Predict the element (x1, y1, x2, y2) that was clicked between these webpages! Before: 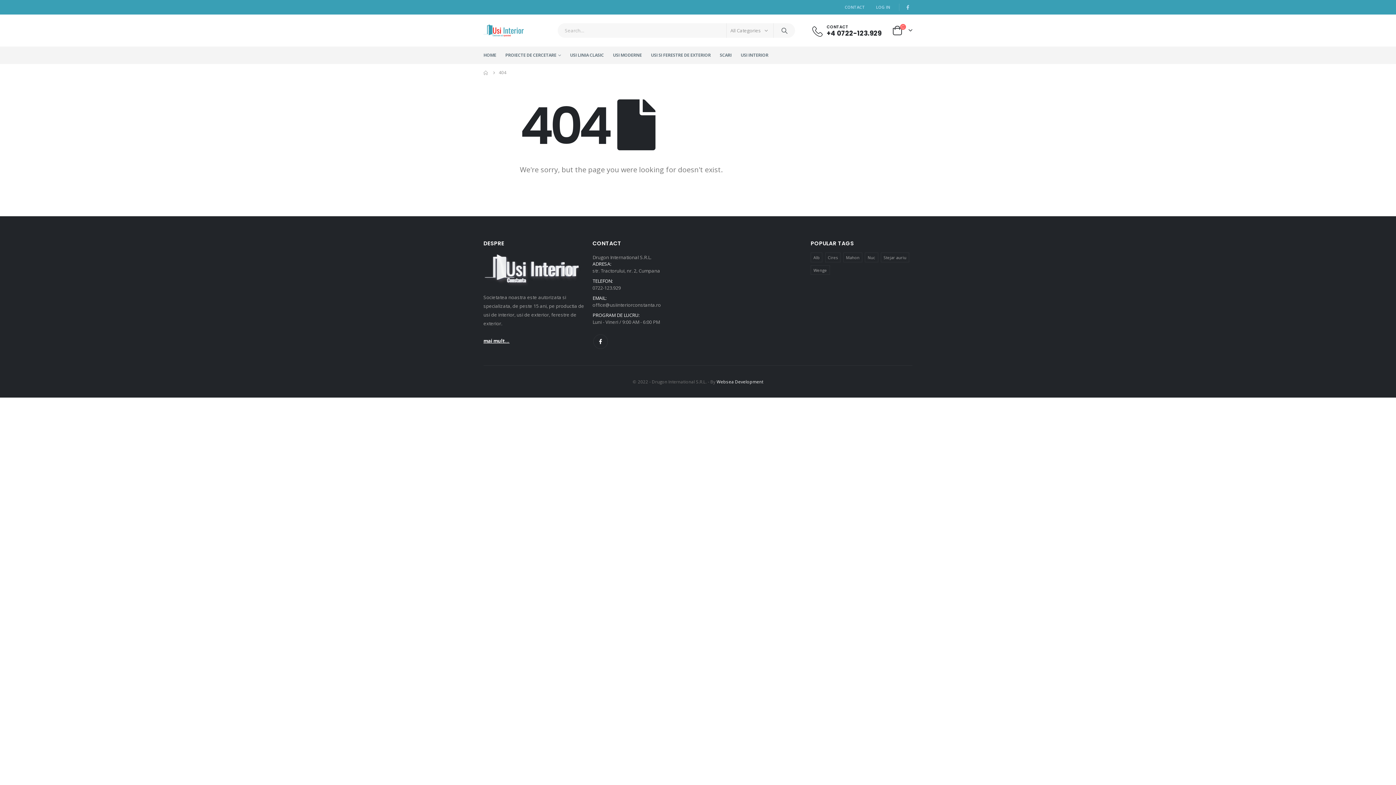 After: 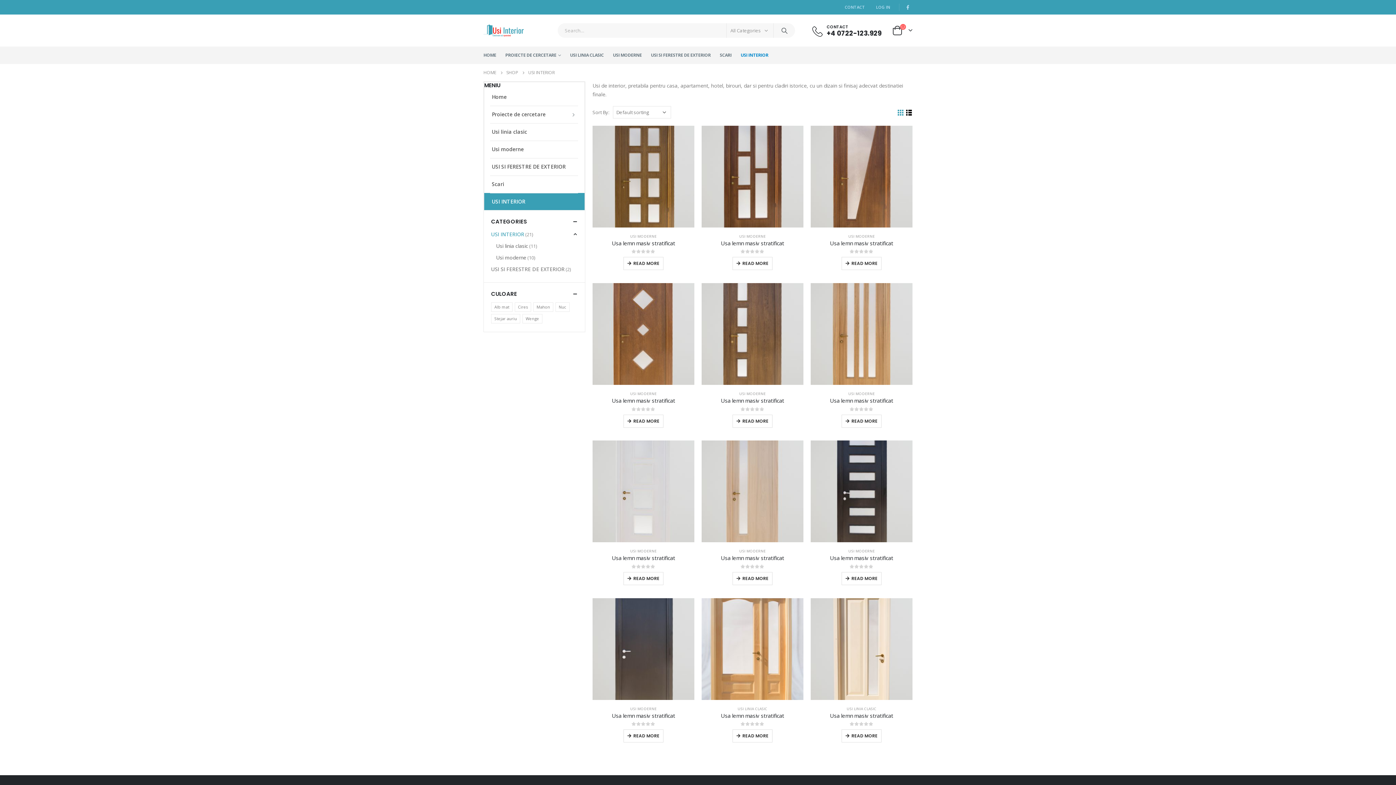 Action: label: USI INTERIOR bbox: (740, 46, 768, 64)